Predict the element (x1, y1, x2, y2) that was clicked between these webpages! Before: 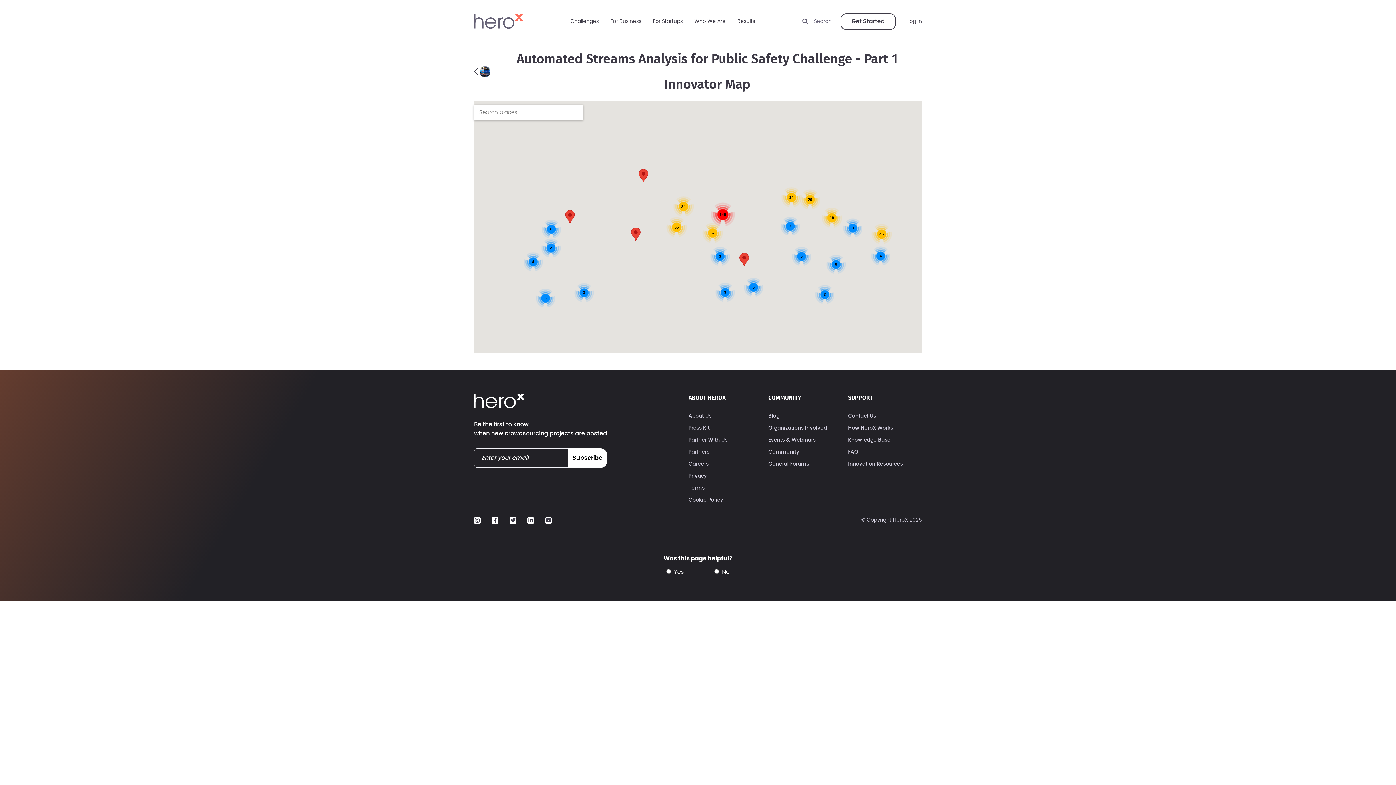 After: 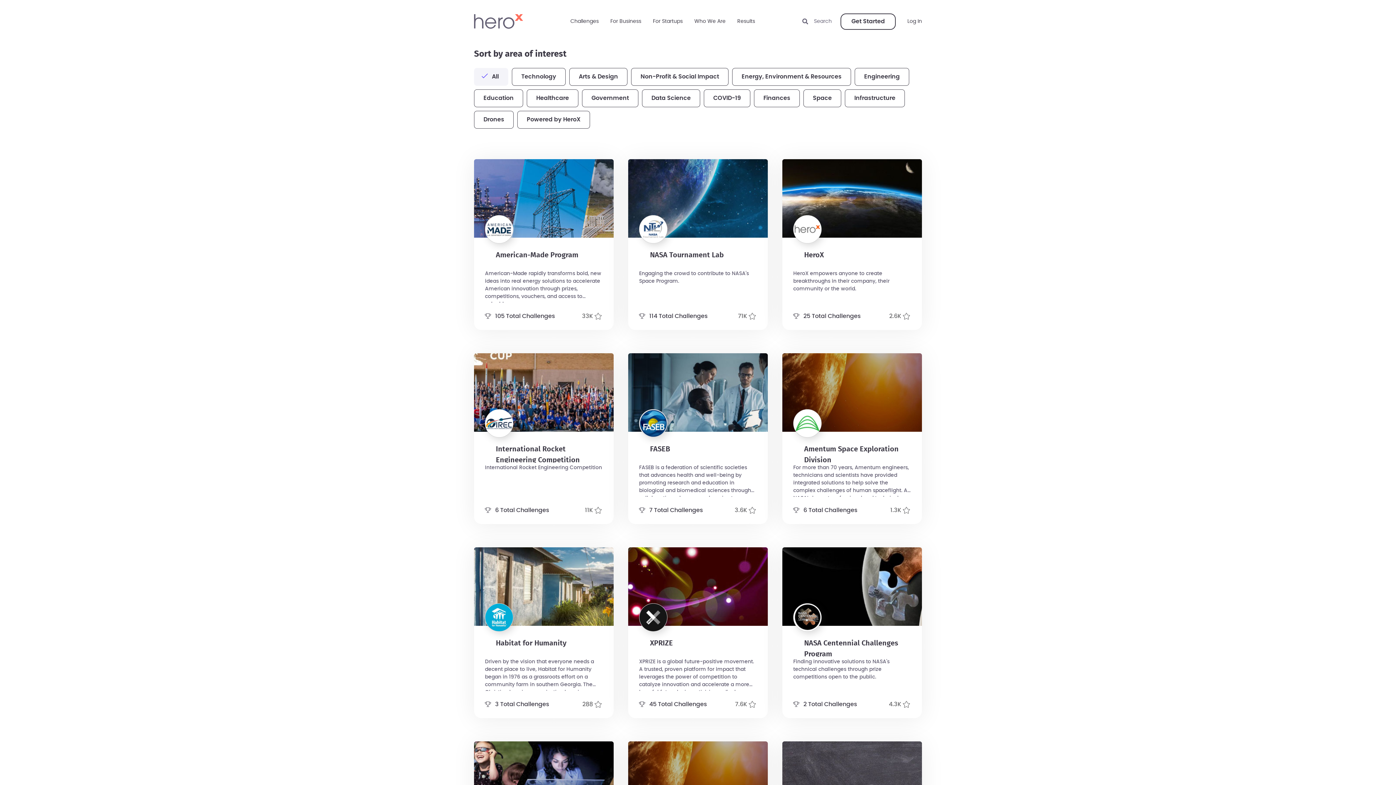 Action: label: Organizations Involved bbox: (768, 425, 827, 430)